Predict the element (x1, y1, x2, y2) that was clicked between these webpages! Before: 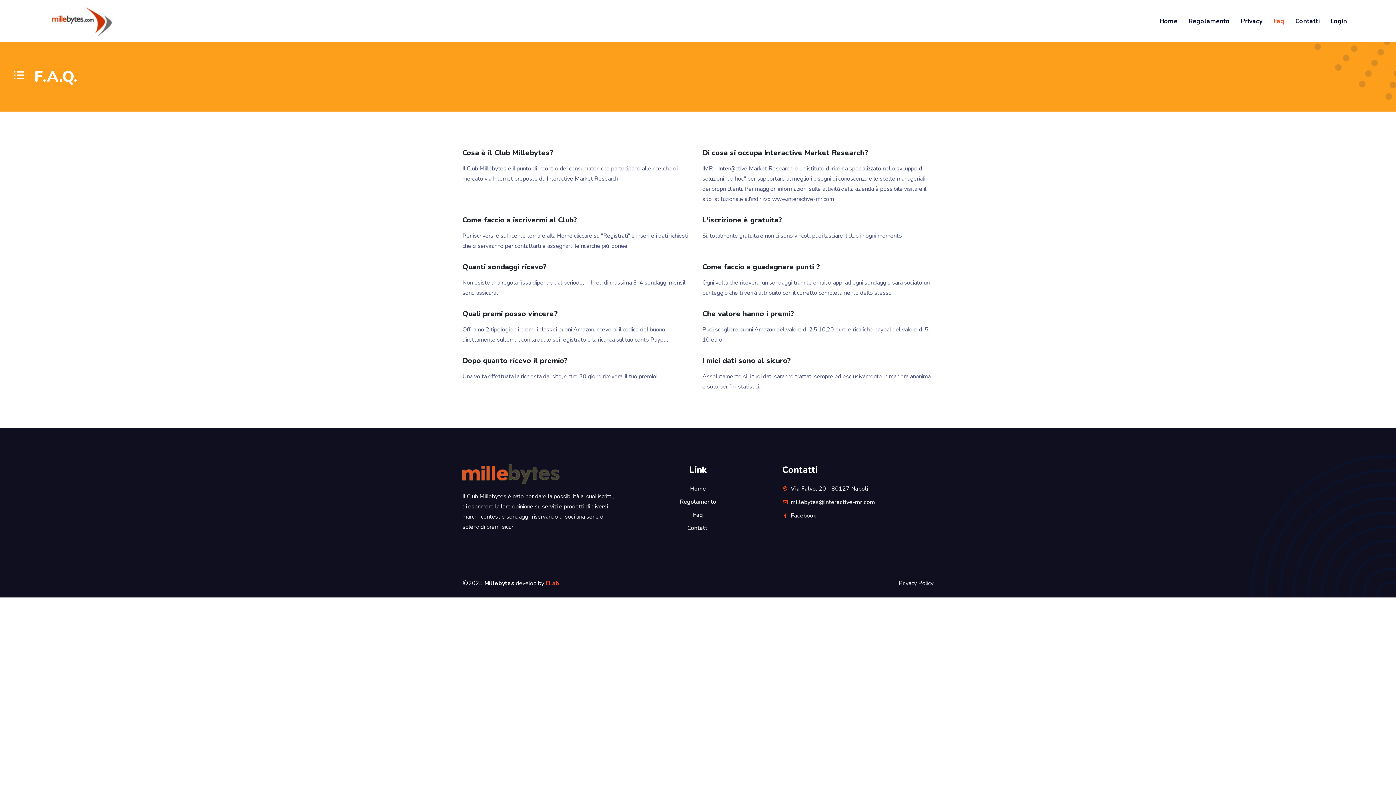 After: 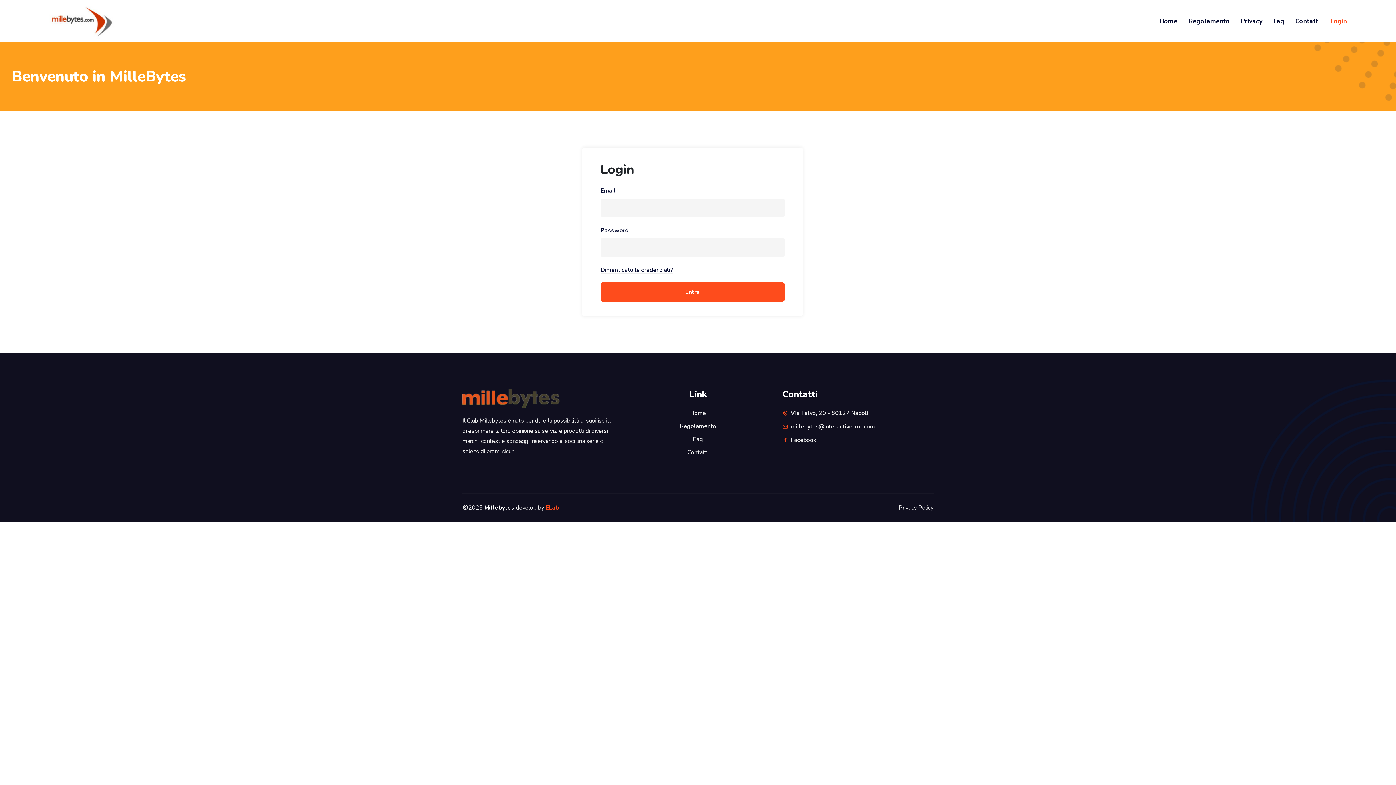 Action: label: Login bbox: (1330, 7, 1347, 34)